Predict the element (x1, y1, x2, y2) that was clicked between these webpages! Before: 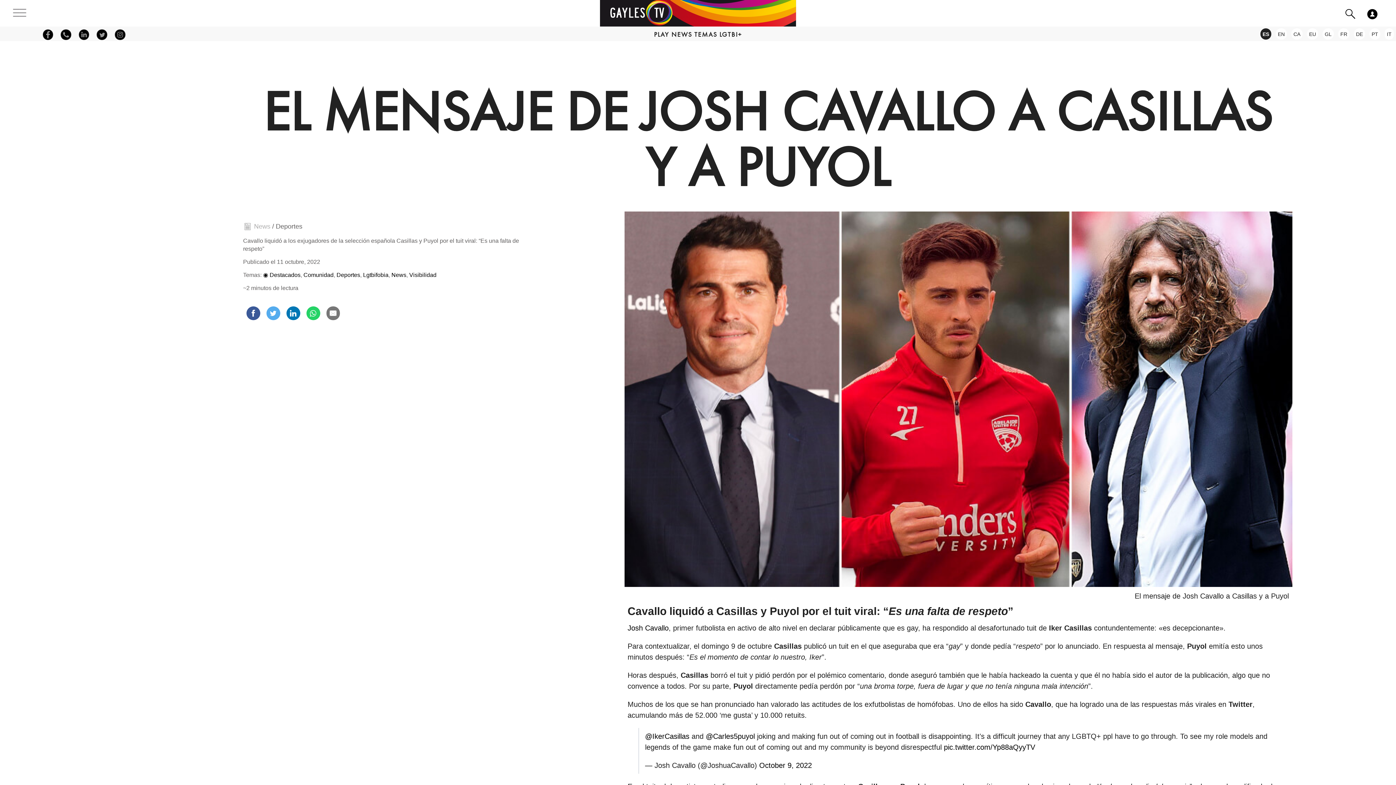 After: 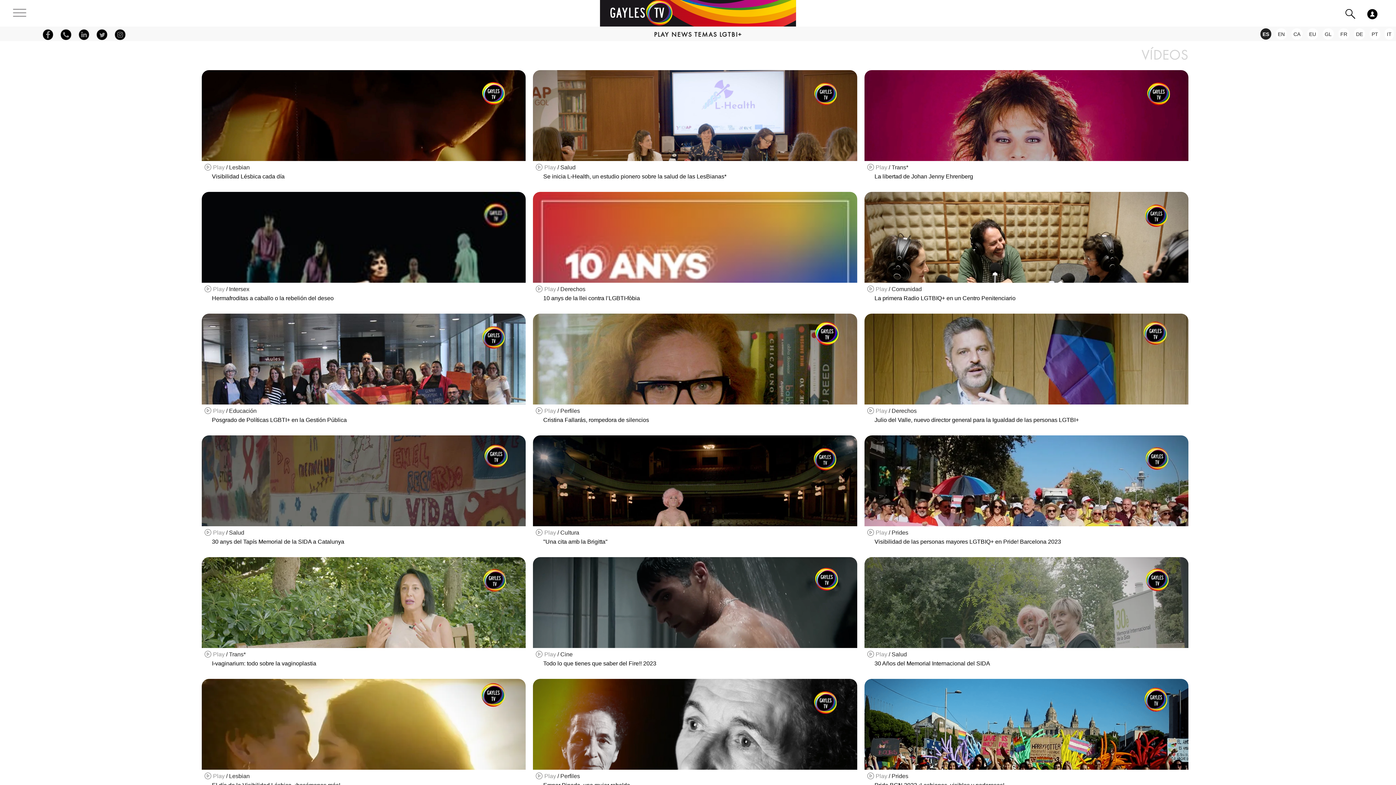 Action: label: PLAY bbox: (654, 30, 669, 38)